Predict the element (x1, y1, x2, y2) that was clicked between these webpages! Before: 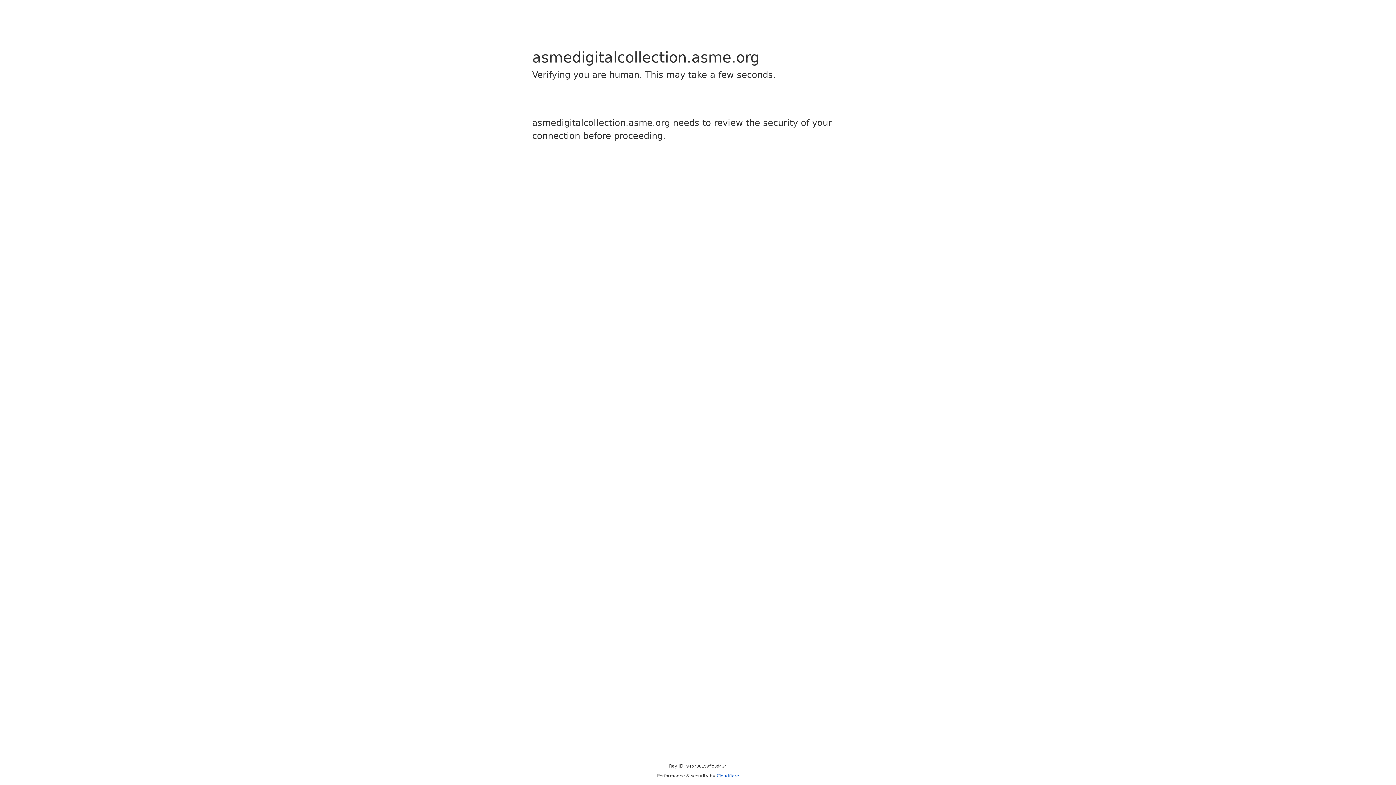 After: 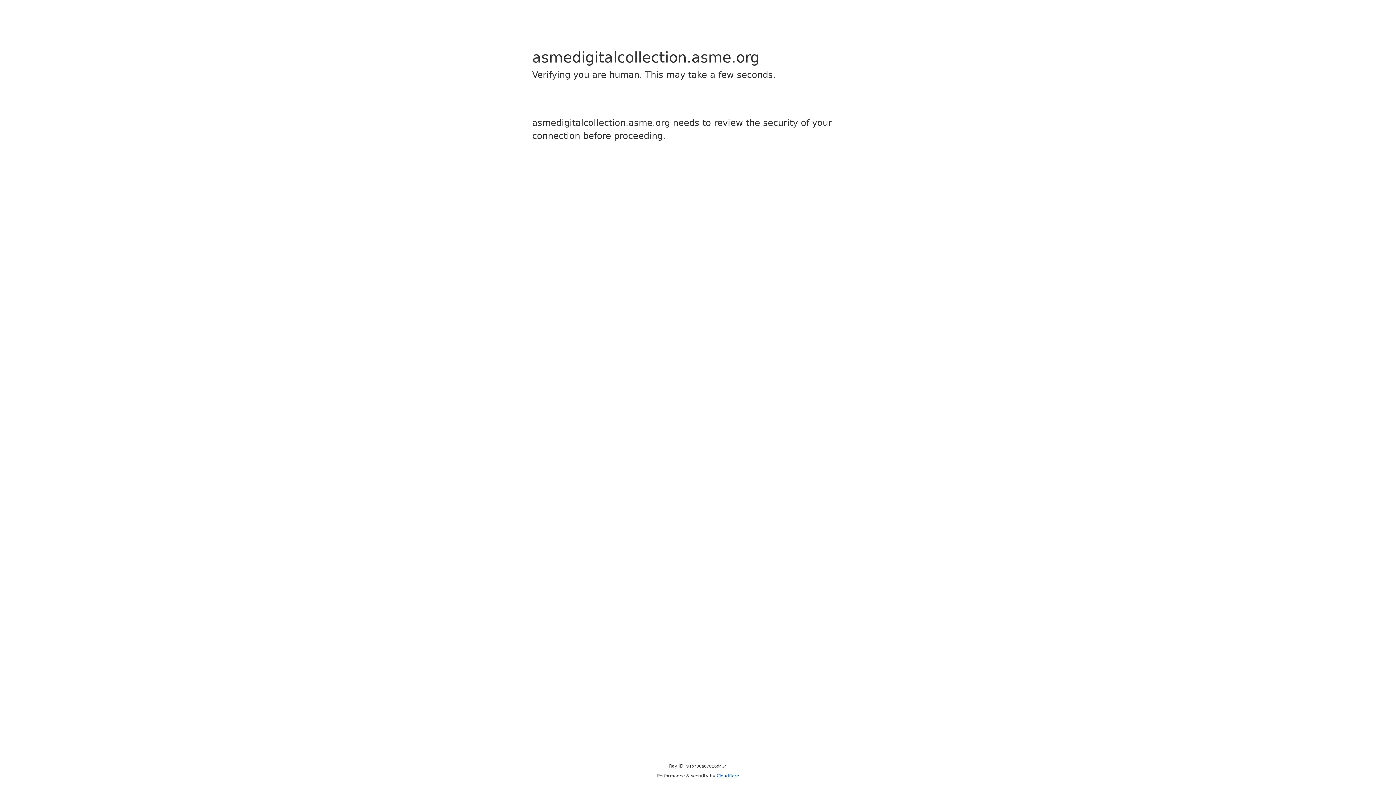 Action: bbox: (716, 773, 739, 778) label: Cloudflare